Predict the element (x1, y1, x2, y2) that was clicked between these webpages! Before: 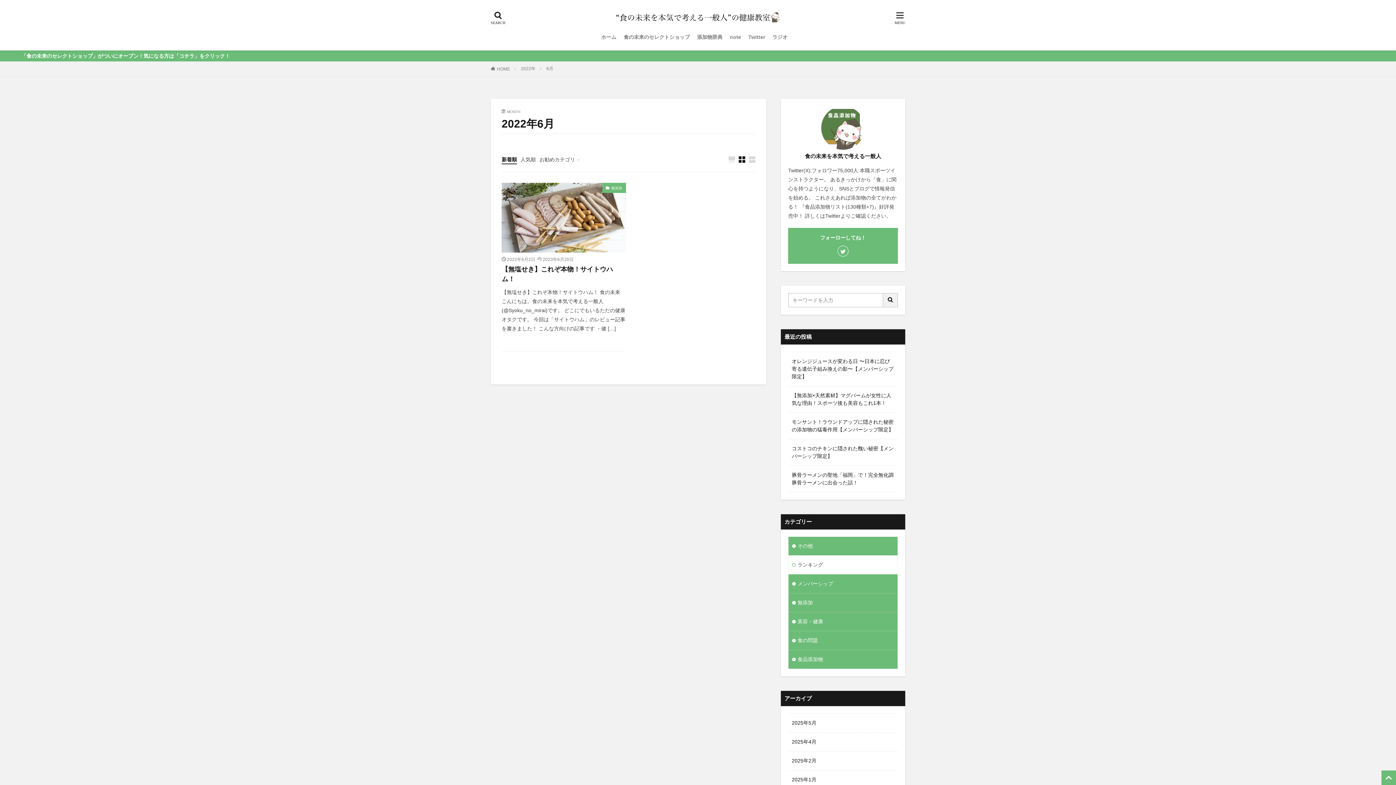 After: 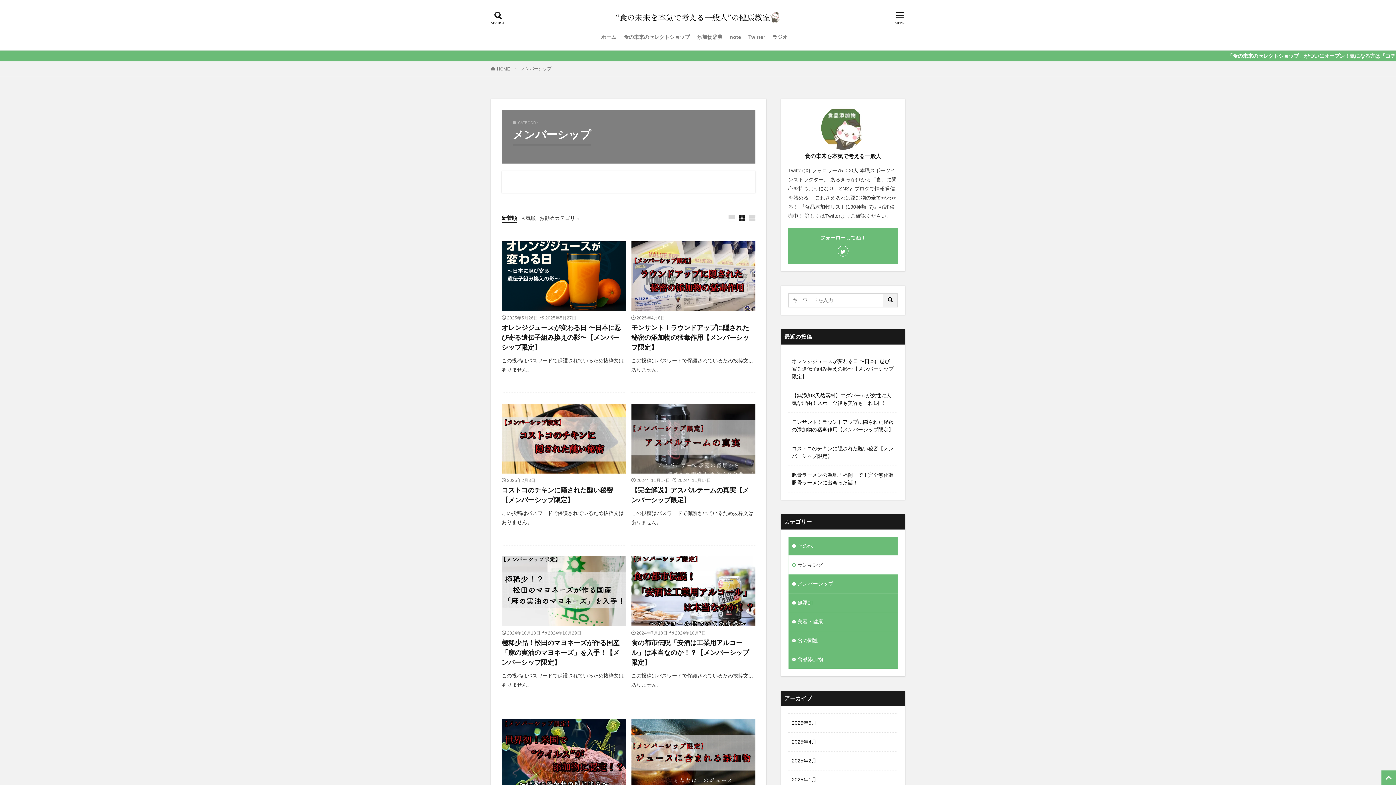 Action: bbox: (788, 574, 897, 593) label: メンバーシップ